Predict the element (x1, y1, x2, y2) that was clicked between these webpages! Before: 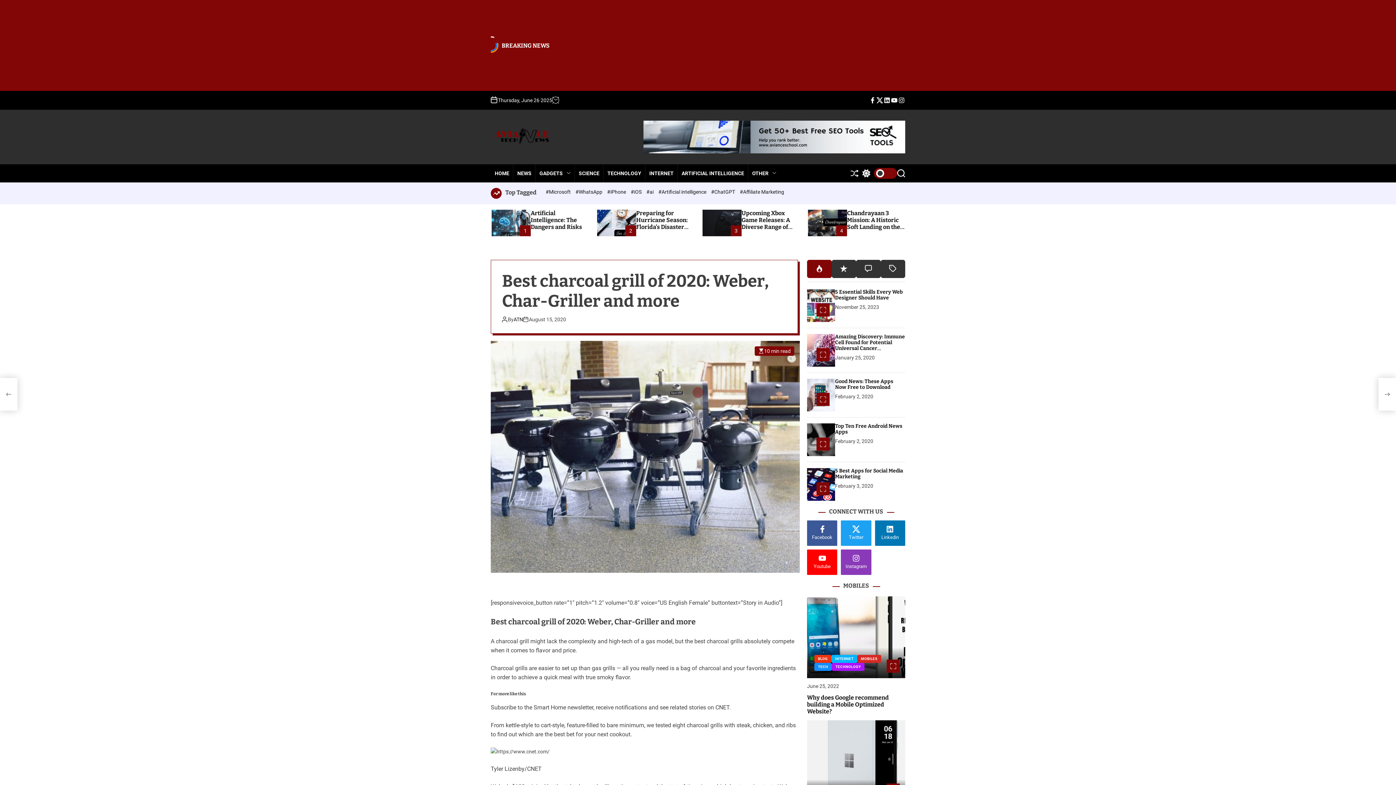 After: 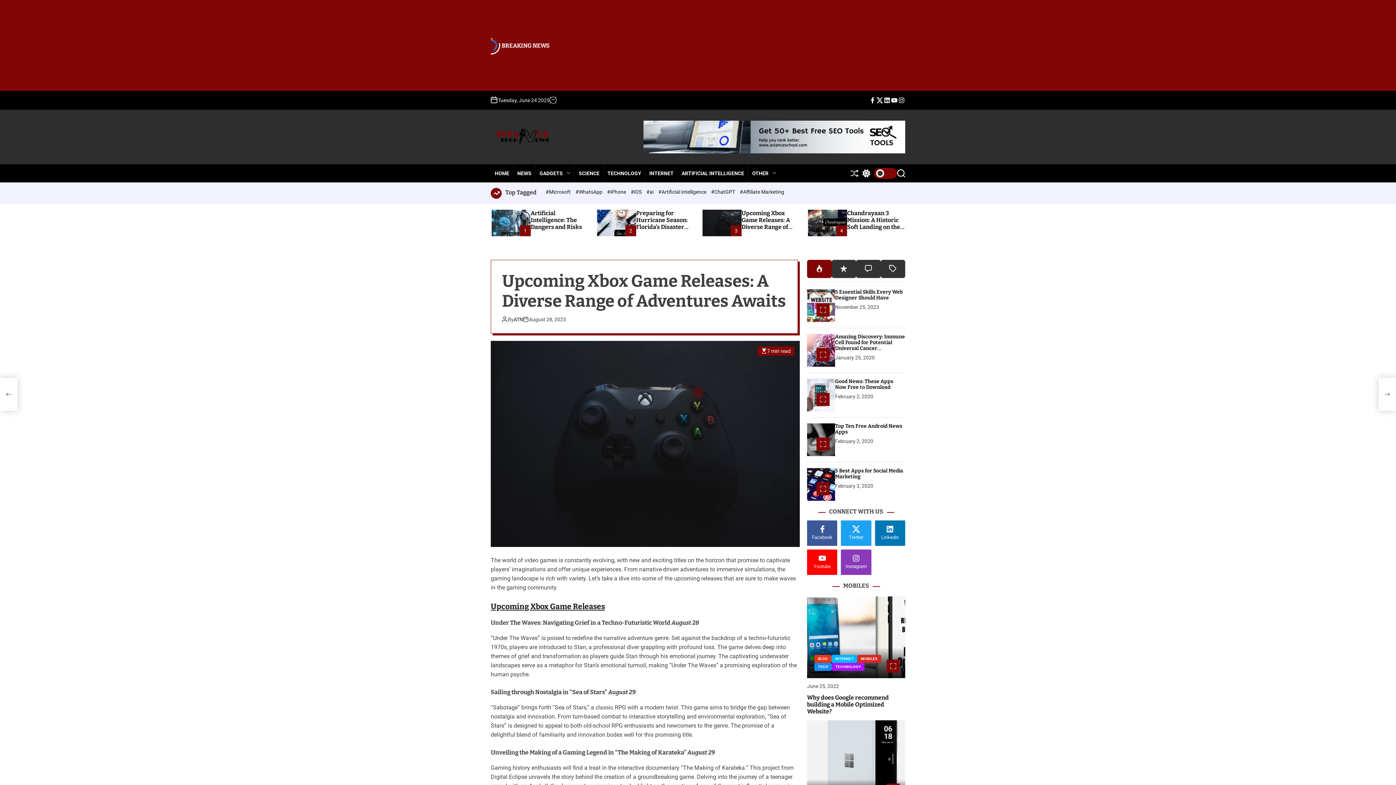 Action: bbox: (701, 209, 741, 236)